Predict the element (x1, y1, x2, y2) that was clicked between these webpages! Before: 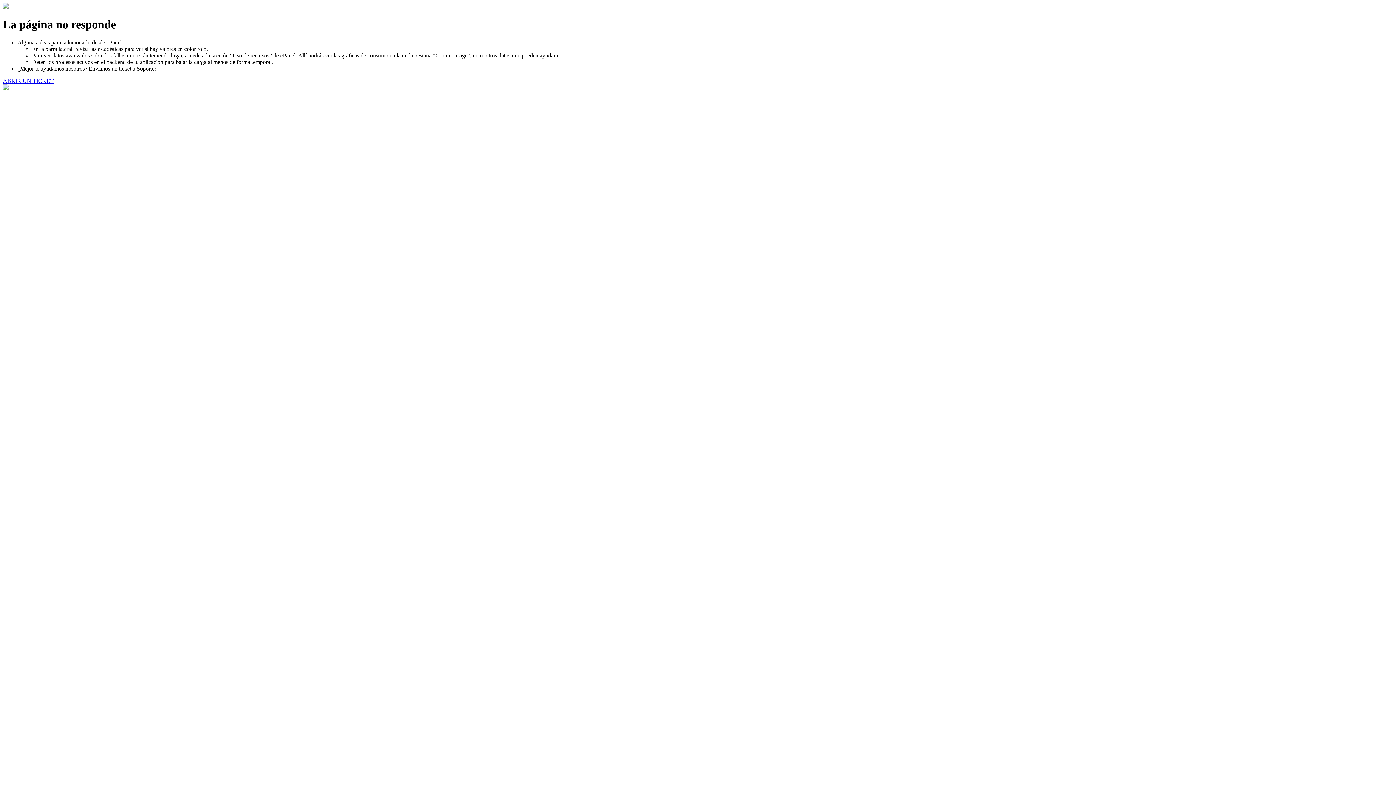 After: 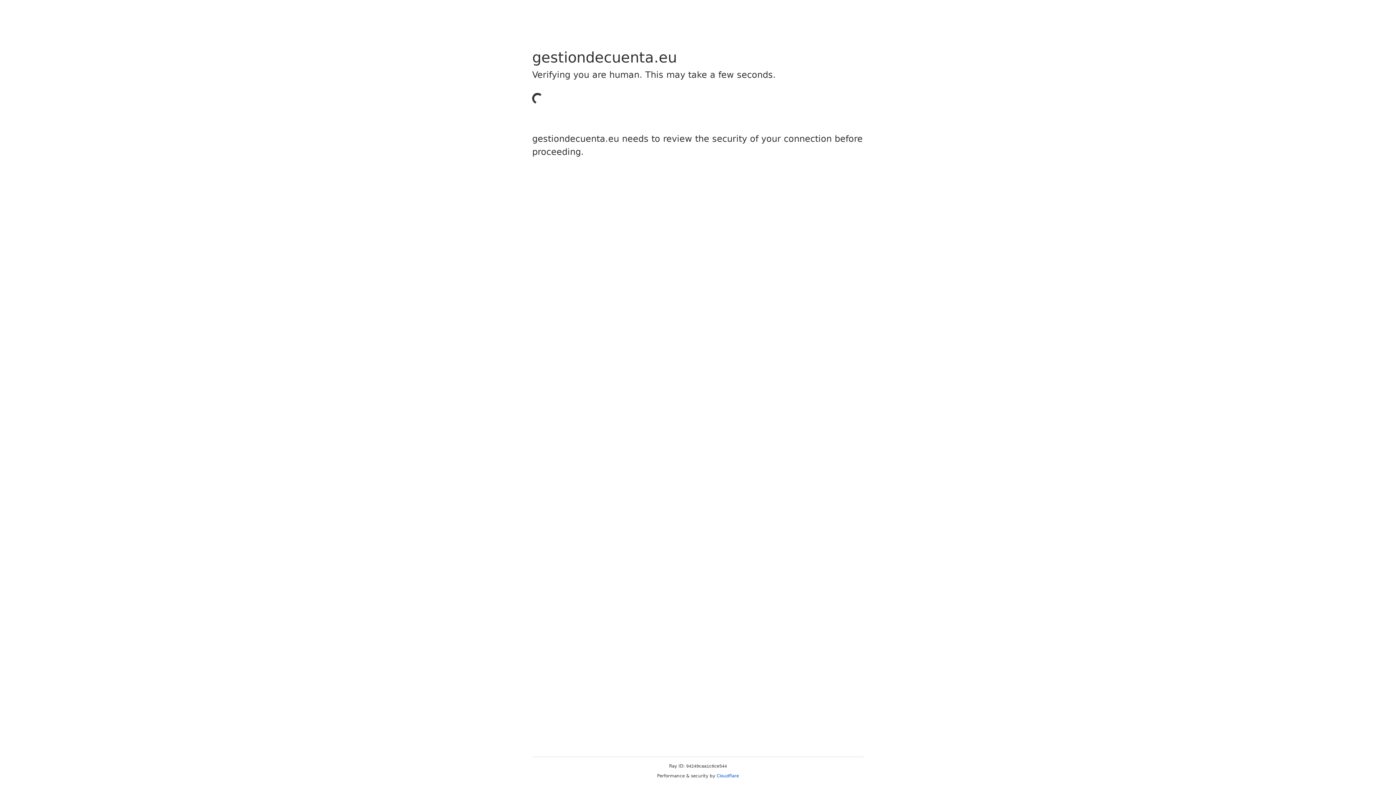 Action: bbox: (2, 77, 53, 83) label: ABRIR UN TICKET